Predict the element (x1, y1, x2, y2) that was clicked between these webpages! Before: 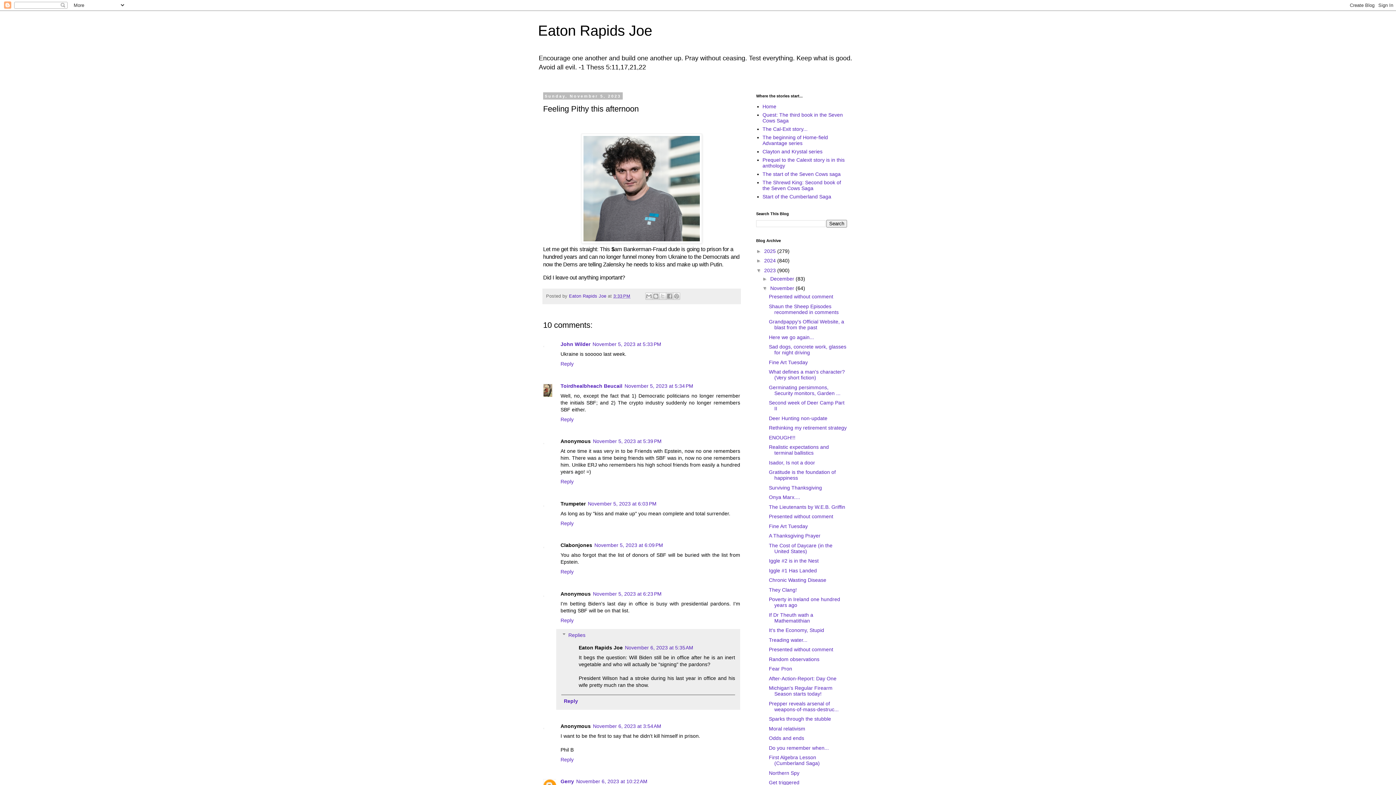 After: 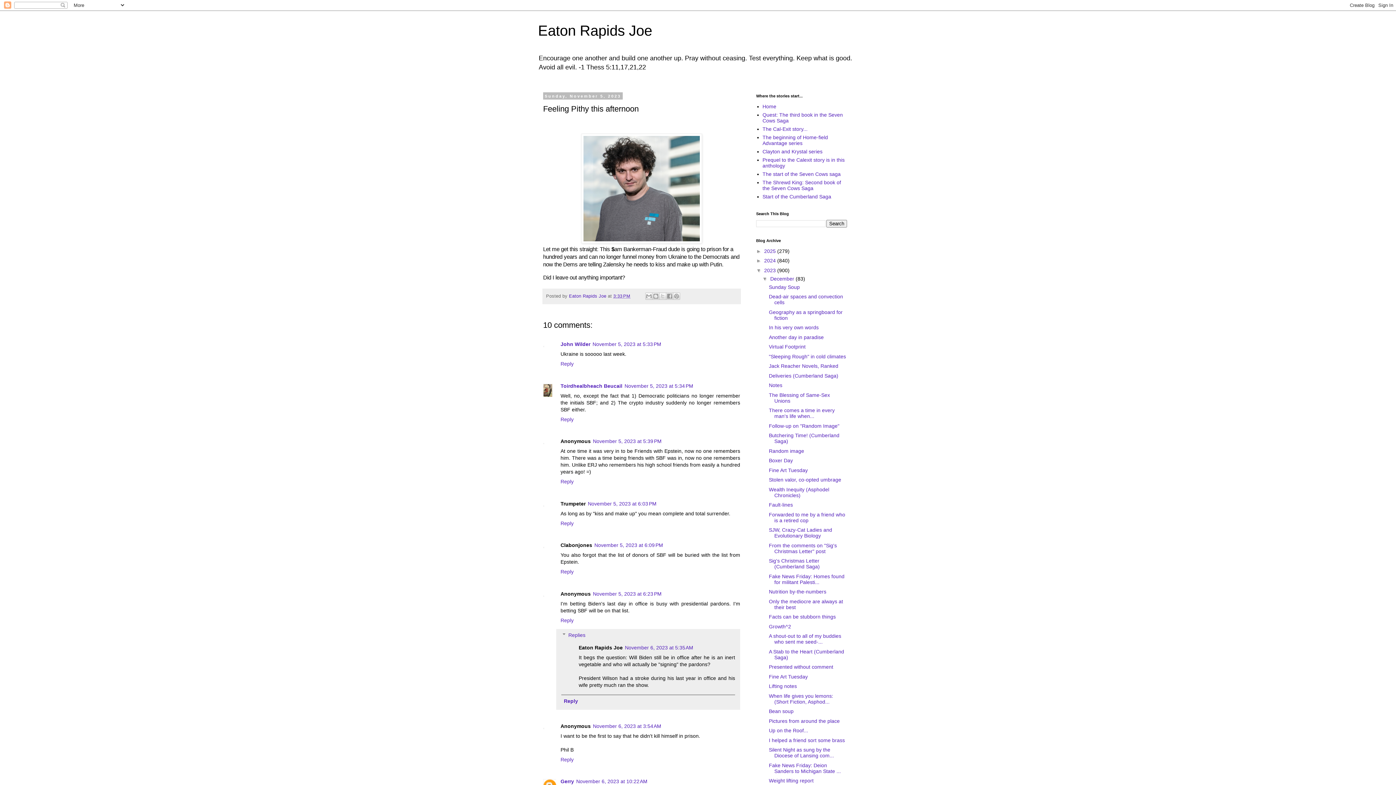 Action: bbox: (762, 275, 770, 281) label: ►  